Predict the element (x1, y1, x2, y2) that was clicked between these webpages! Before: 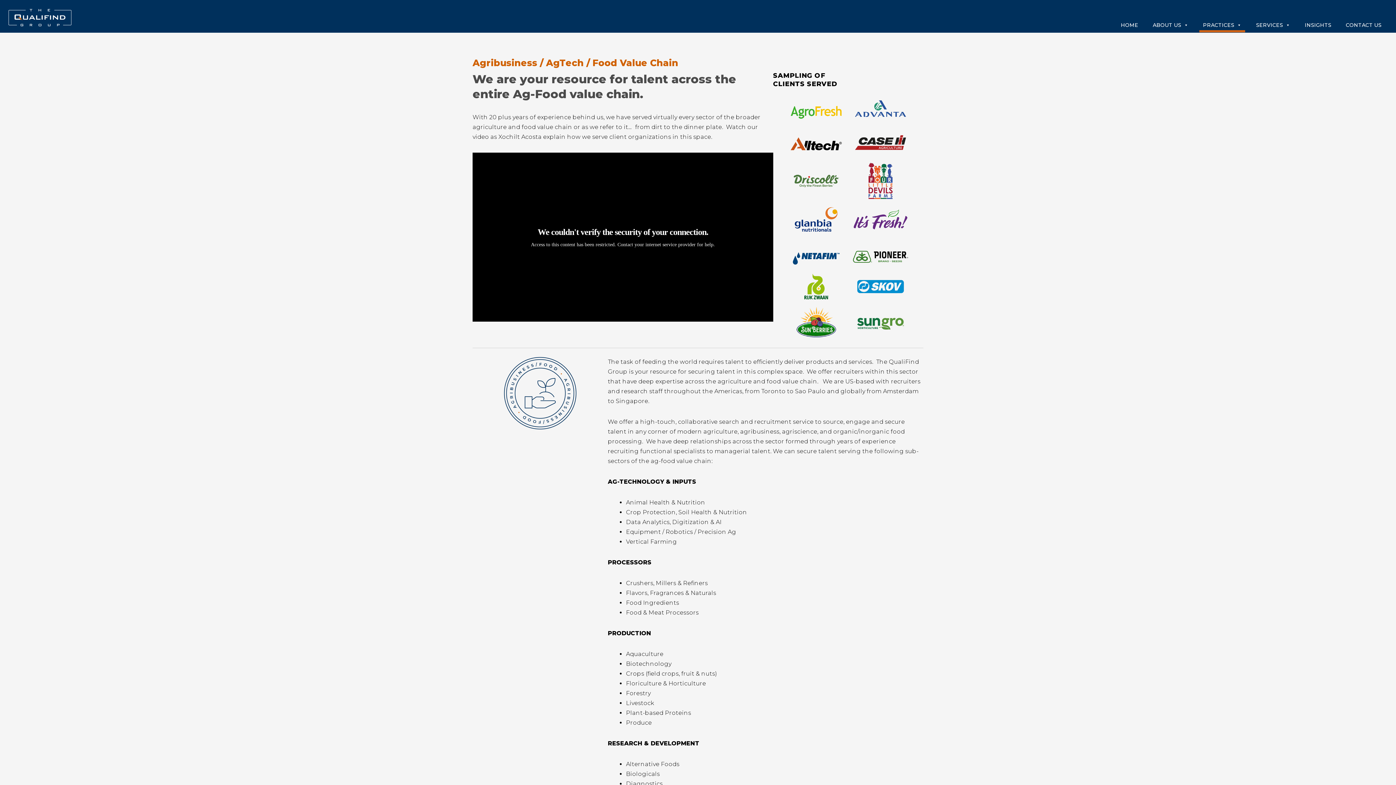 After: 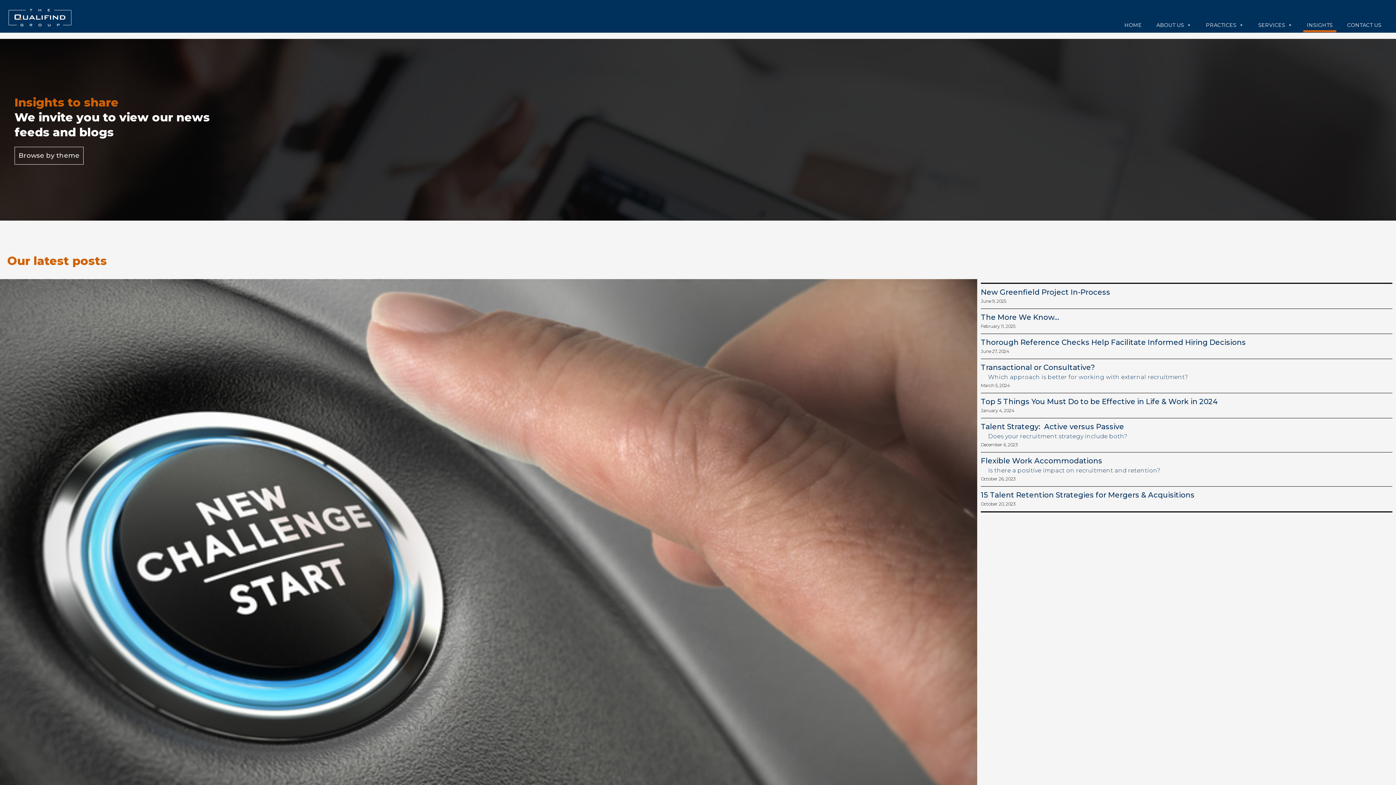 Action: bbox: (1301, 17, 1335, 32) label: INSIGHTS